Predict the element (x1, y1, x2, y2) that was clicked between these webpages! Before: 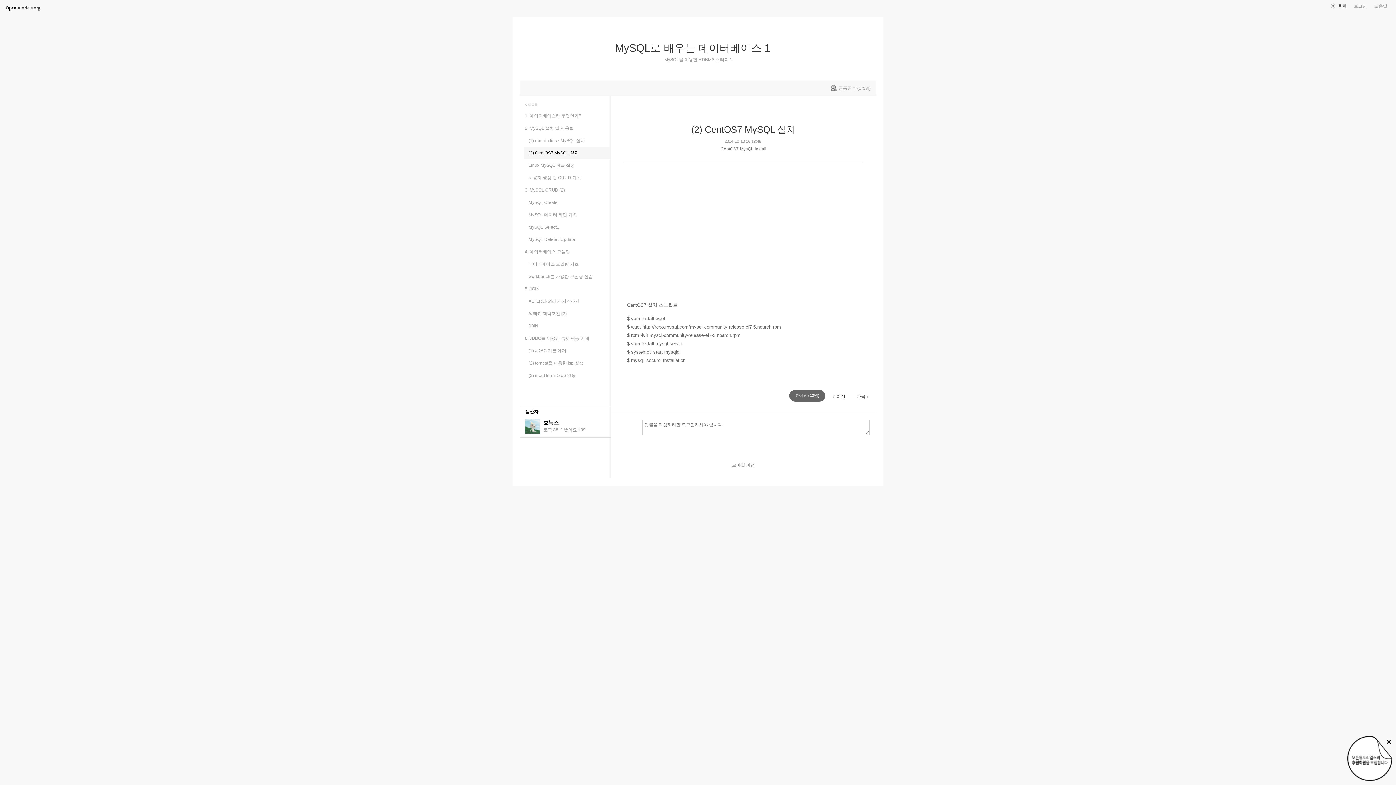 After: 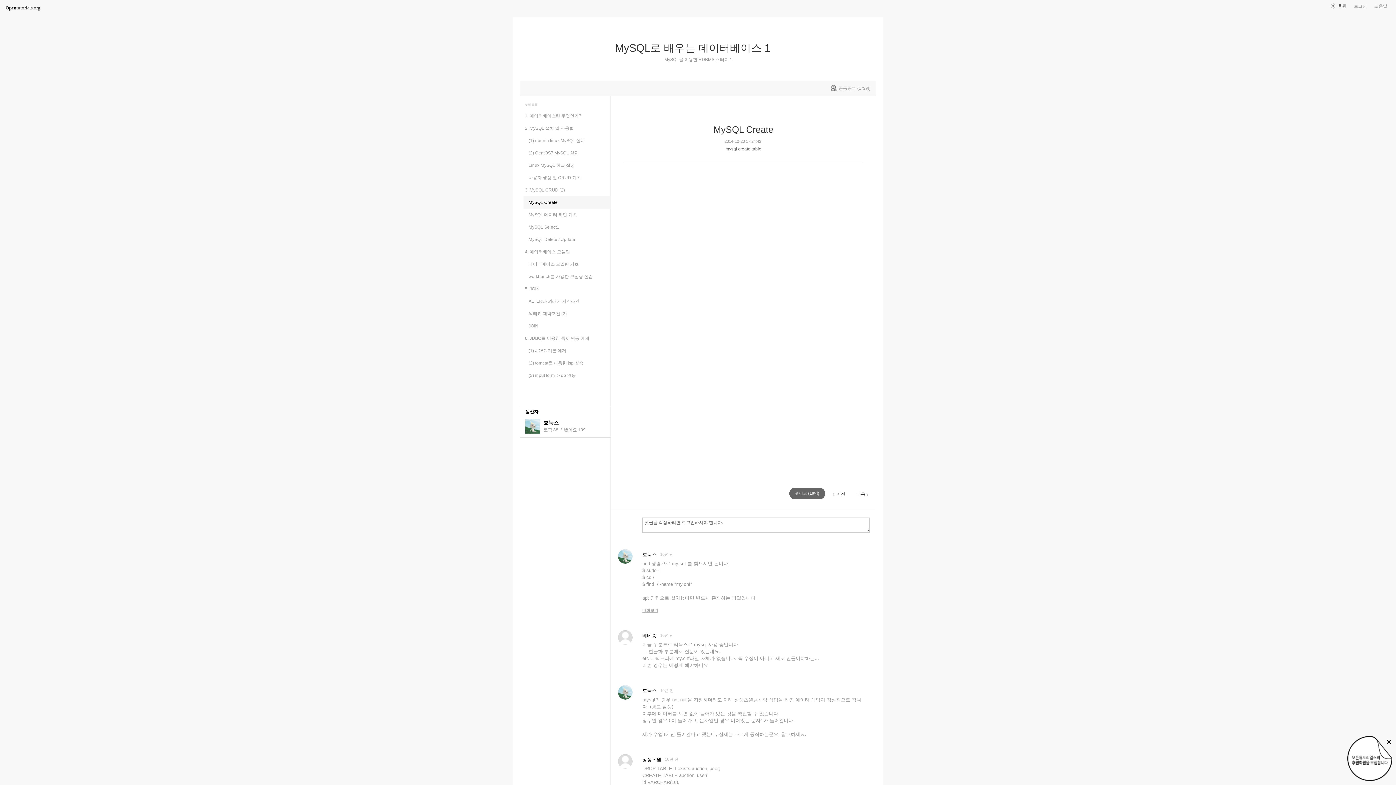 Action: bbox: (523, 196, 610, 208) label: MySQL Create